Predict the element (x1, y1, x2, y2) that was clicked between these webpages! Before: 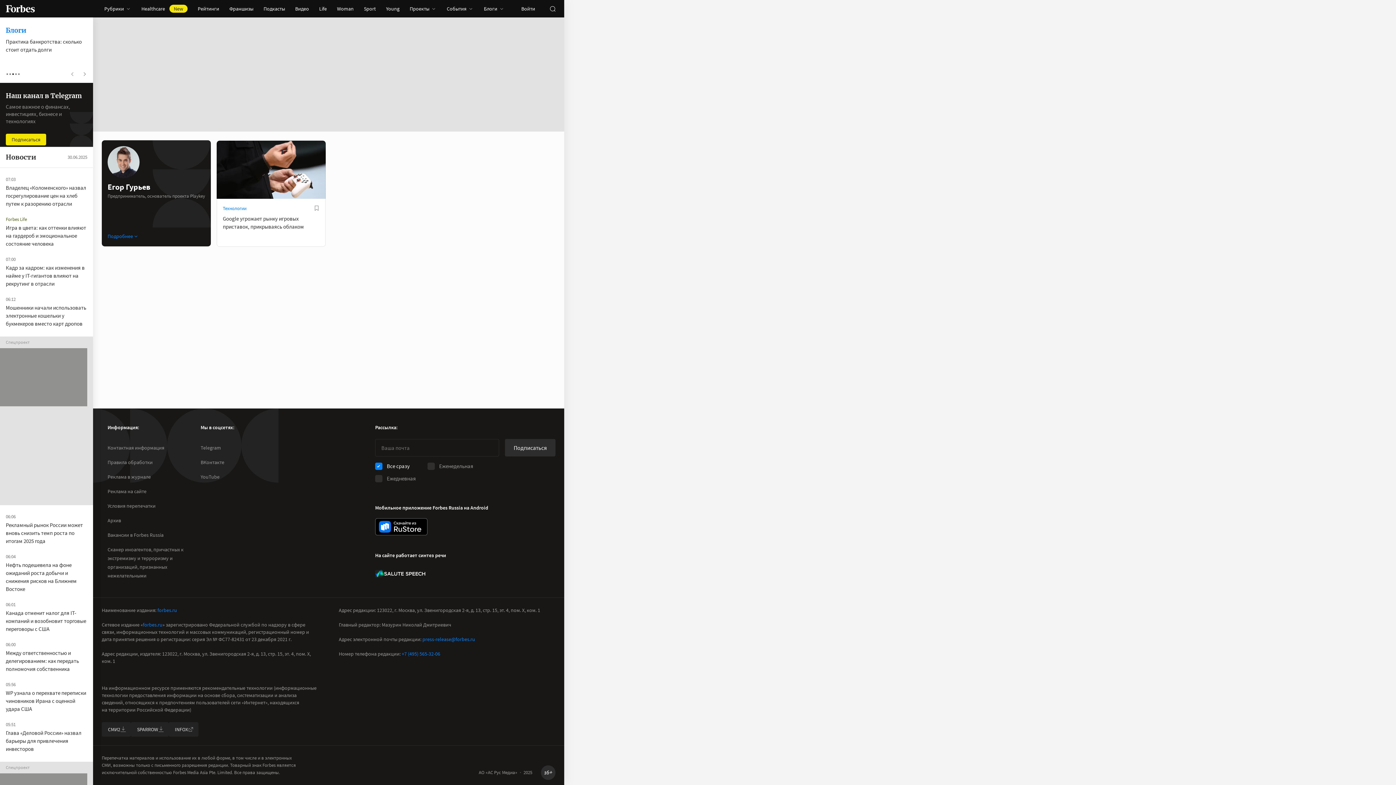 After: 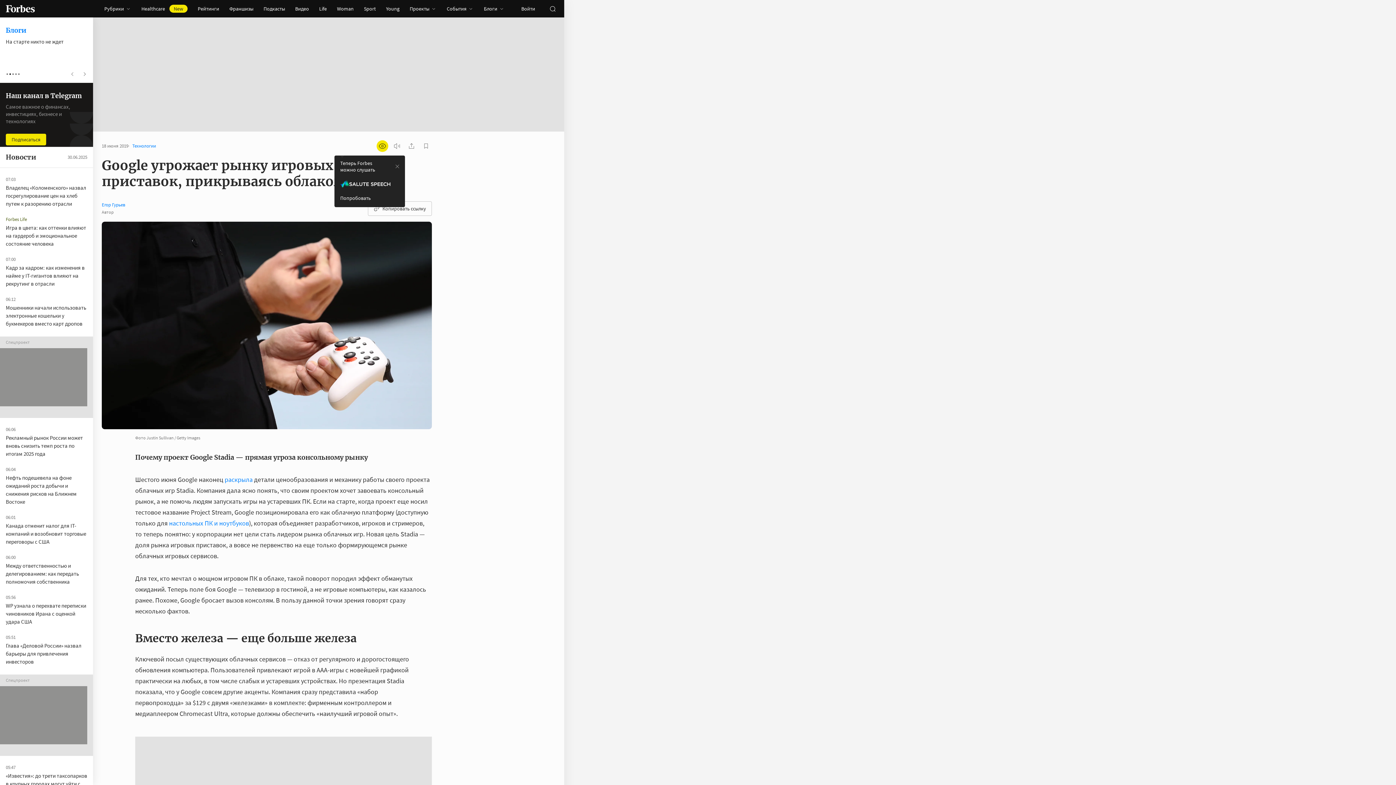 Action: label: Google угрожает рынку игровых приставок, прикрываясь облаком bbox: (217, 214, 325, 246)